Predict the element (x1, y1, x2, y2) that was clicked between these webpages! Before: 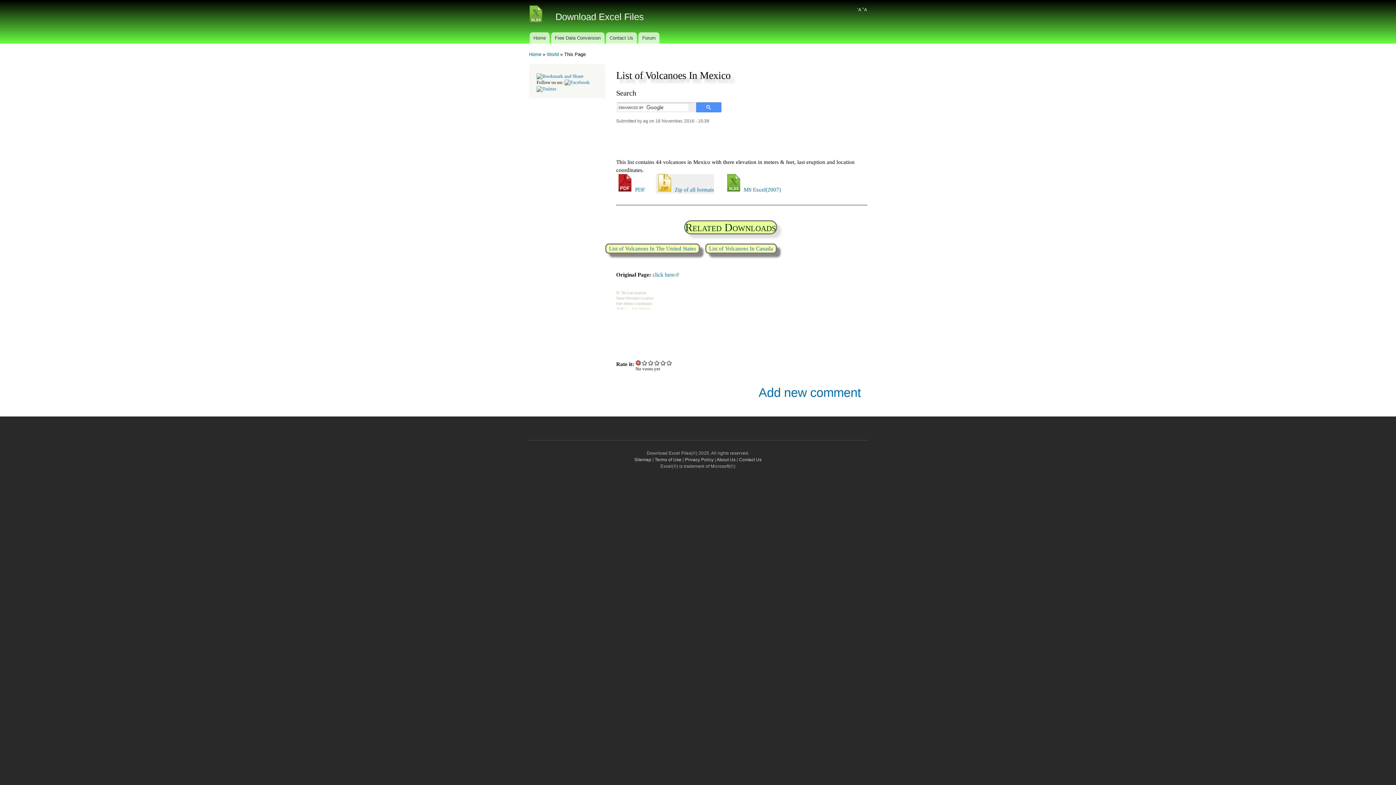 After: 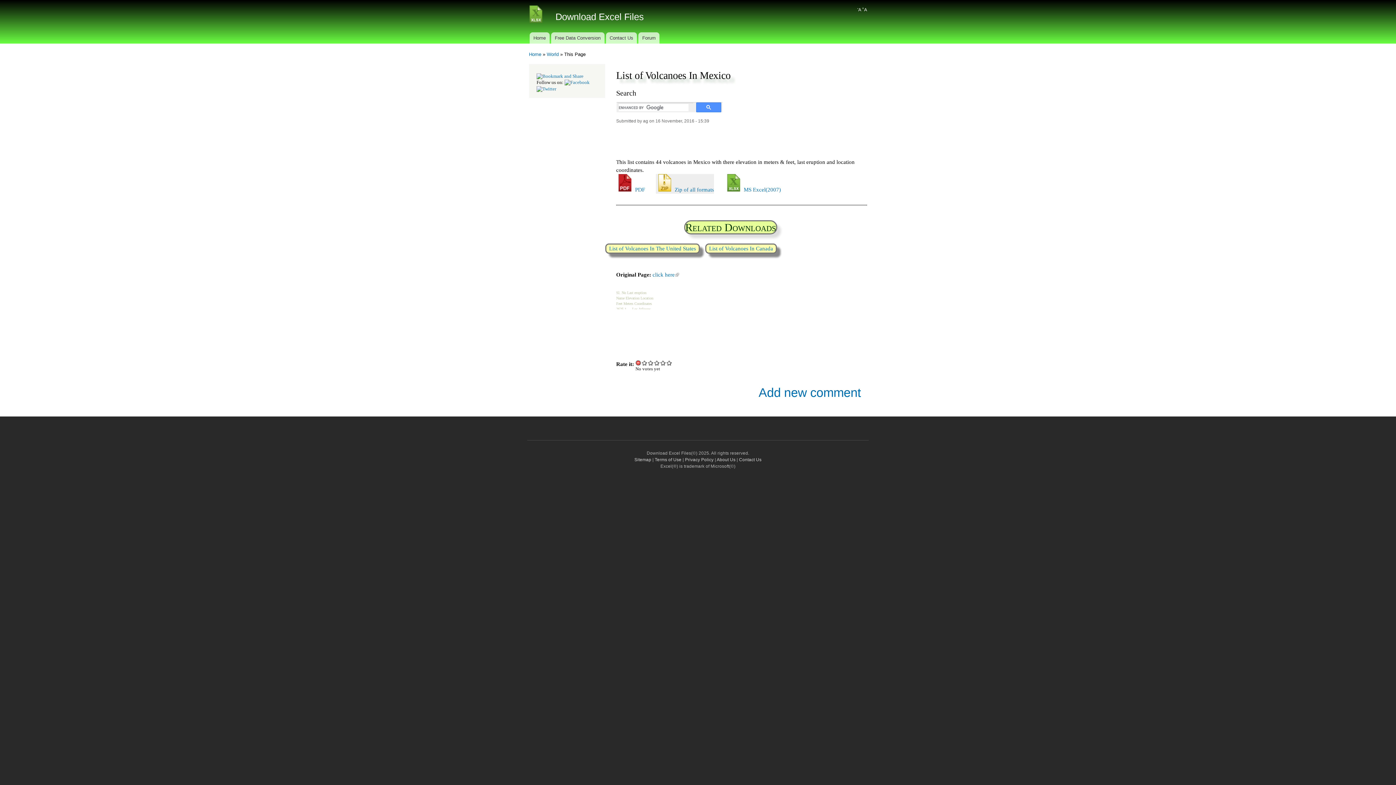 Action: label: Cancel rating bbox: (635, 360, 641, 365)